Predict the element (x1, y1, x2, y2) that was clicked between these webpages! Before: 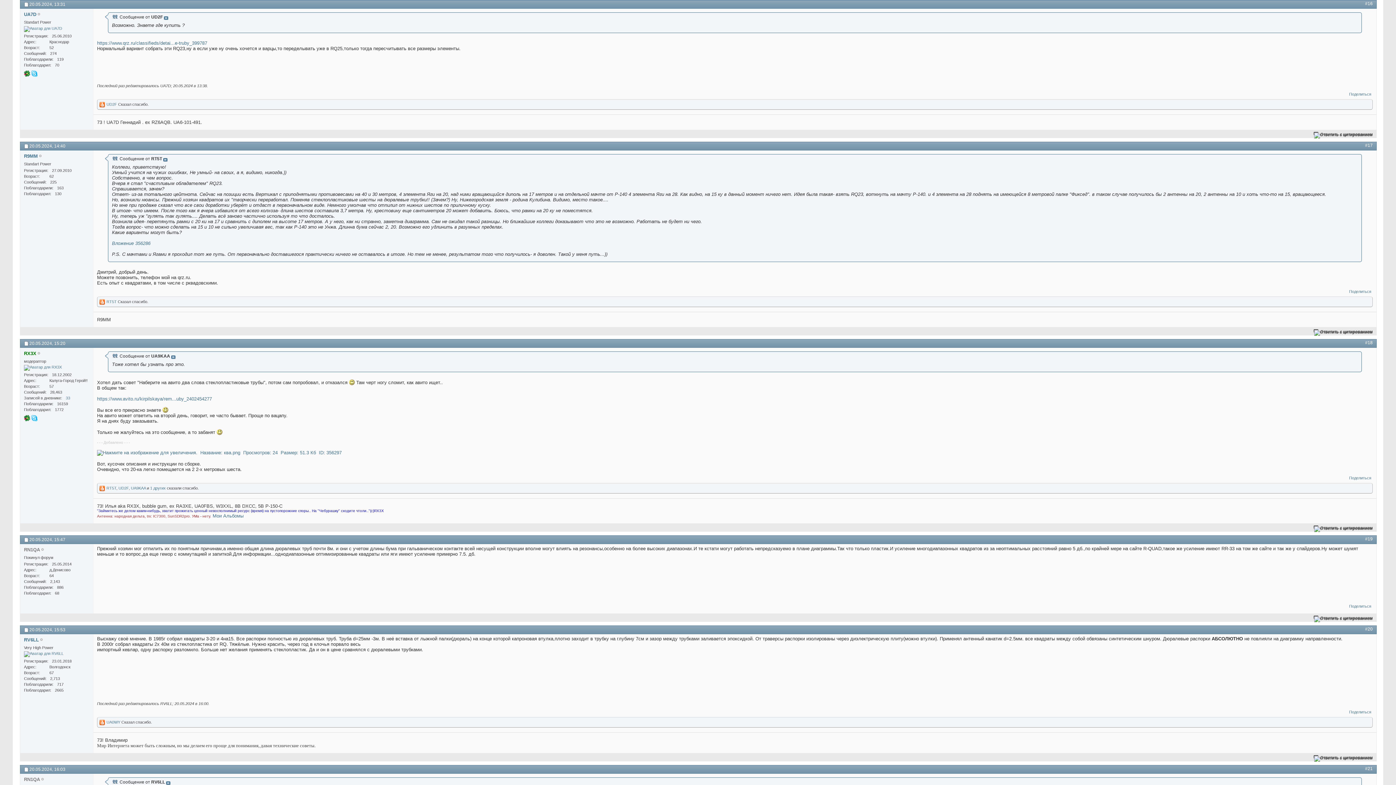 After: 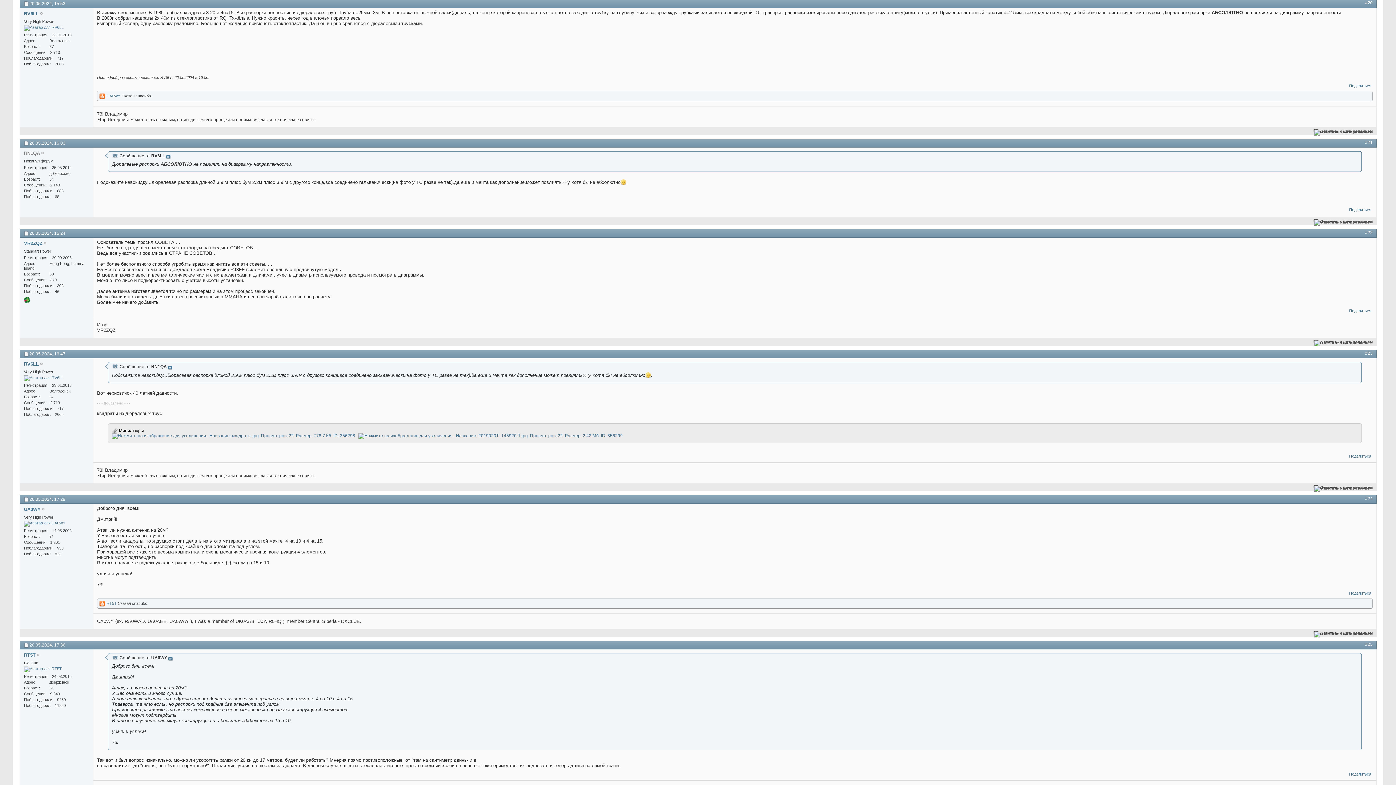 Action: bbox: (166, 780, 170, 785)